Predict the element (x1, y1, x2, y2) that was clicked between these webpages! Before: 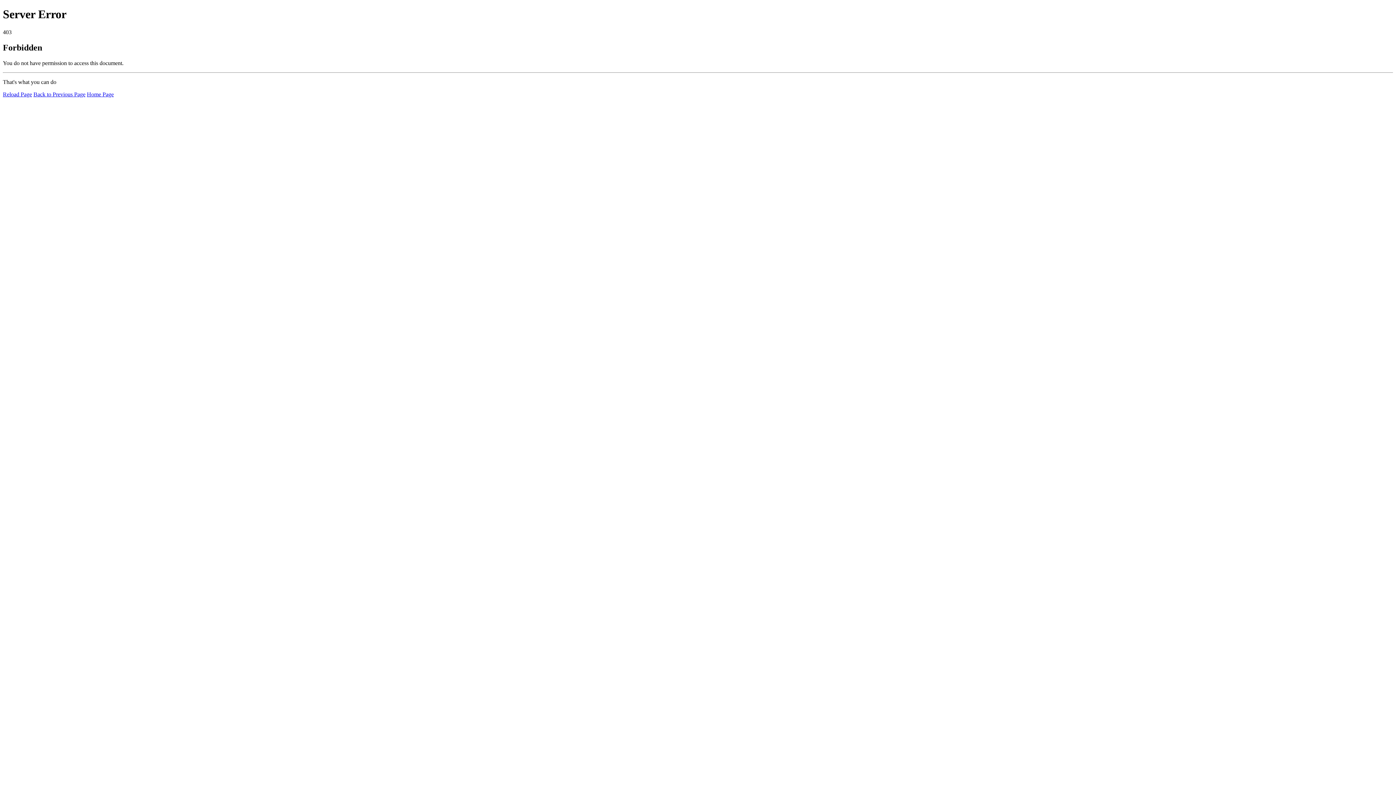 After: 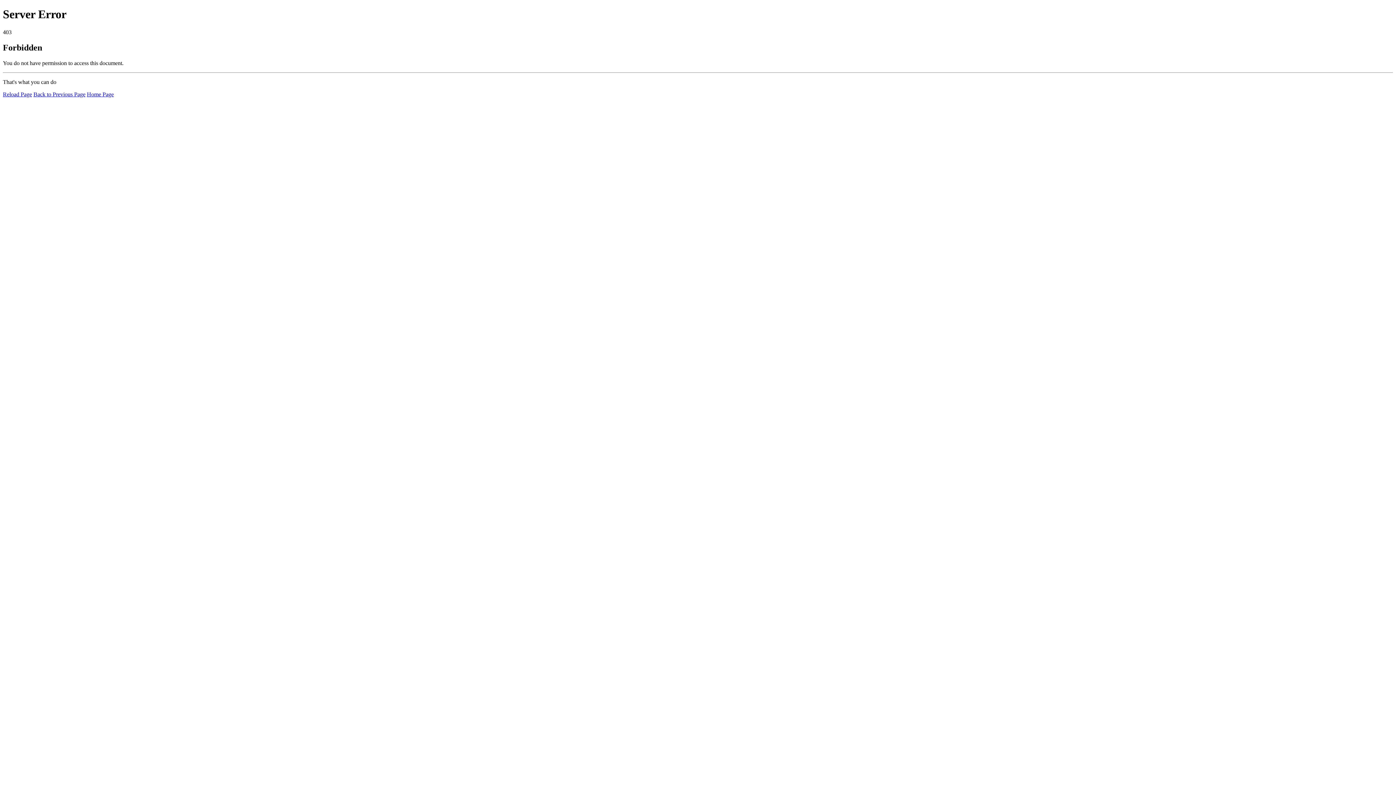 Action: bbox: (86, 91, 113, 97) label: Home Page